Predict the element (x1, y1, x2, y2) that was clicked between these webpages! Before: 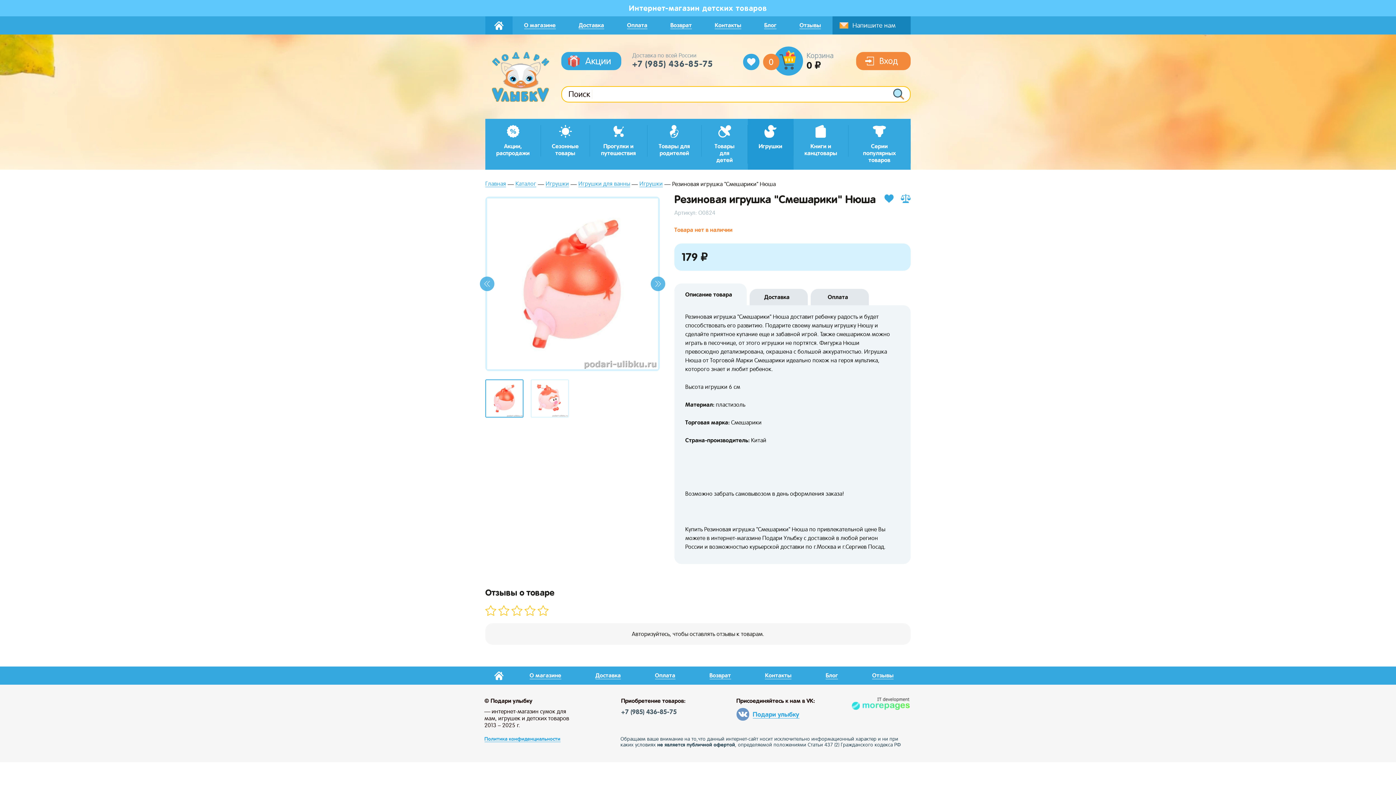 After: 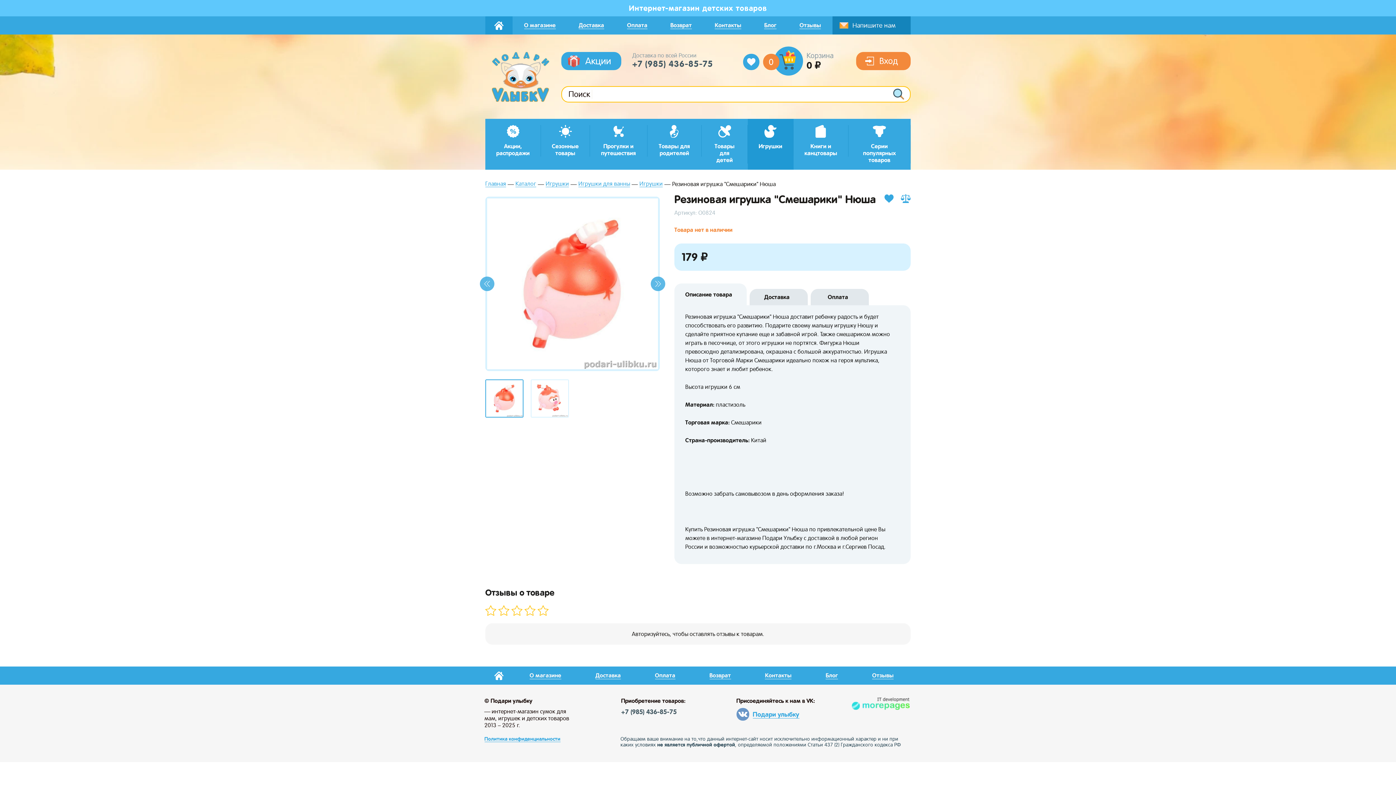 Action: label: +7 (985) 436-85-75 bbox: (621, 708, 685, 716)